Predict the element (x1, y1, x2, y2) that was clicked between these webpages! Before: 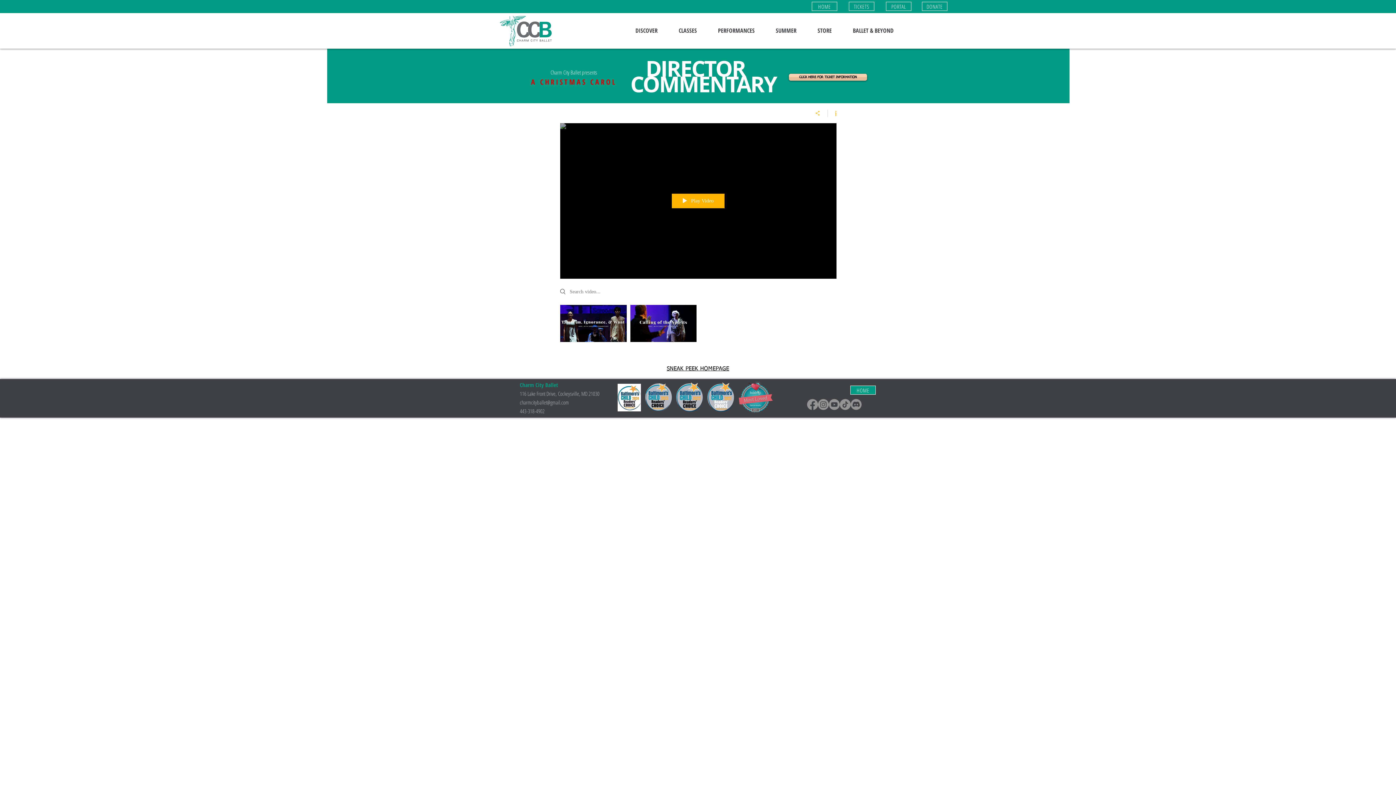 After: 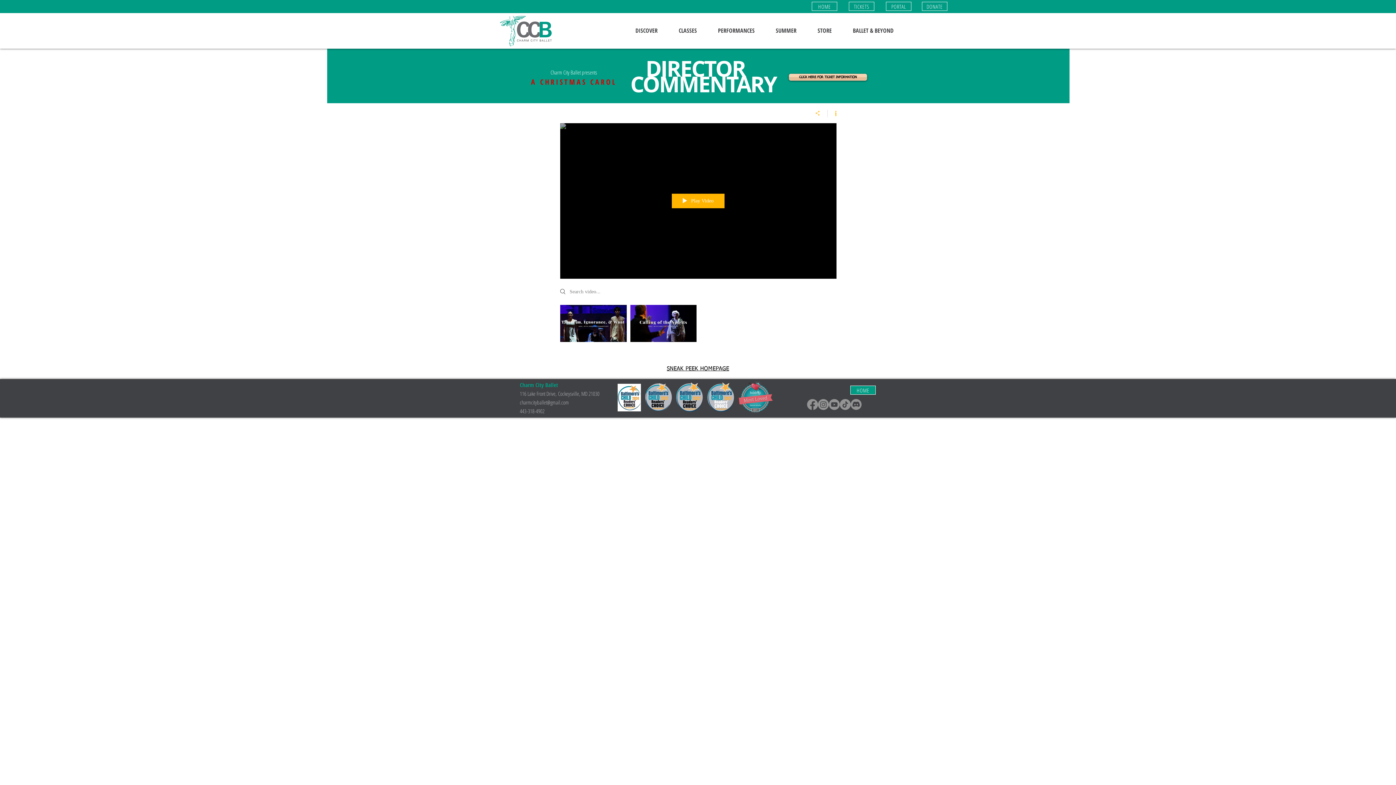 Action: label: Show Channel info bbox: (828, 109, 836, 116)